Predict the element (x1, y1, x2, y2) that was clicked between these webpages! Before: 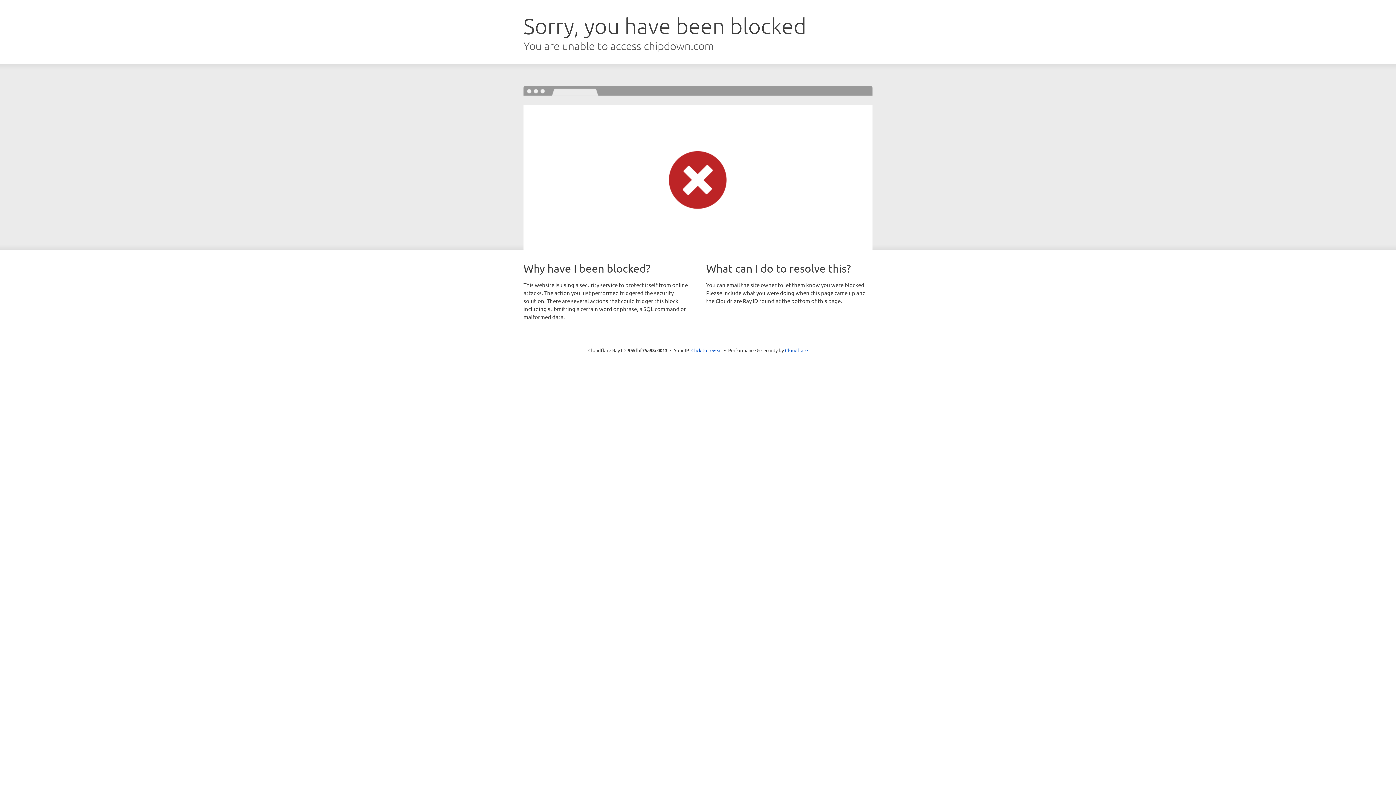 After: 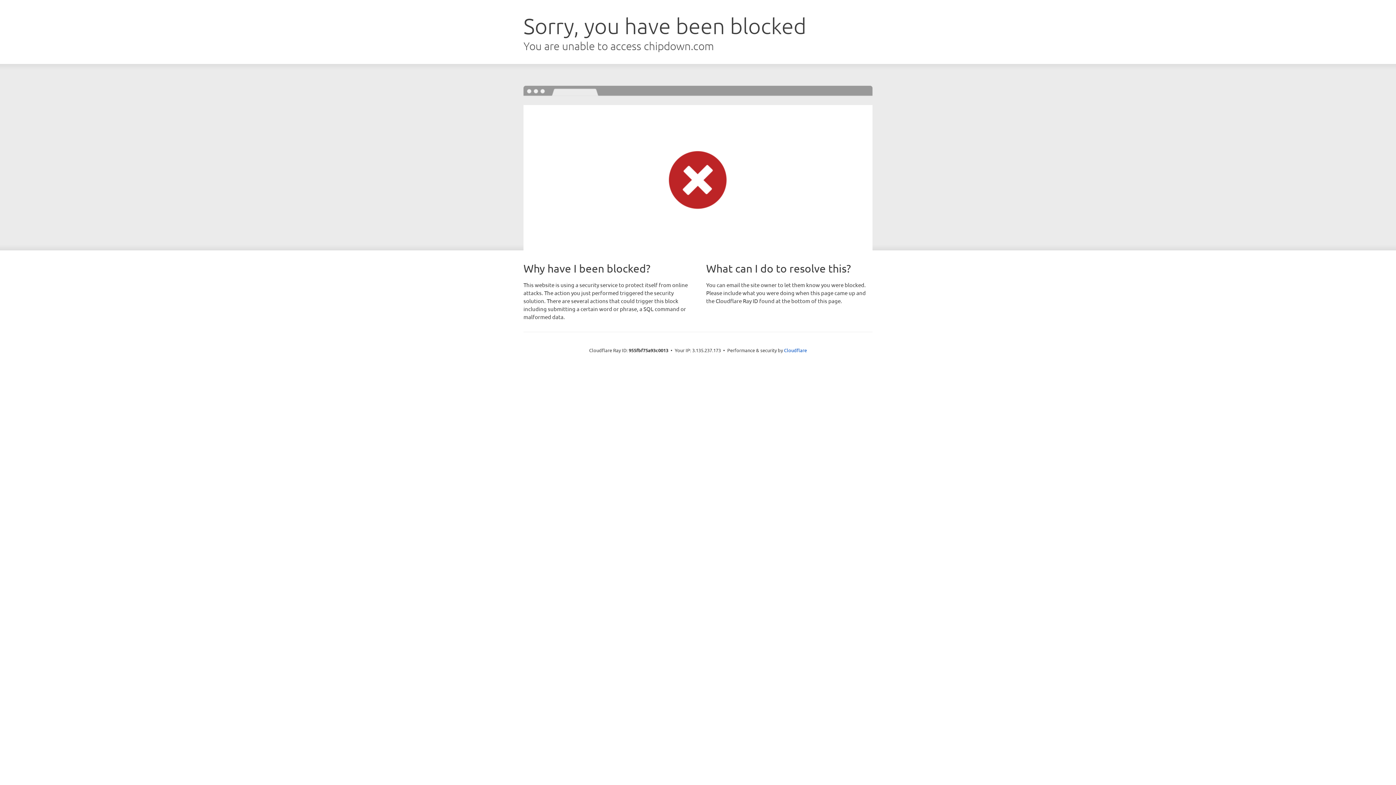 Action: bbox: (691, 346, 722, 353) label: Click to reveal